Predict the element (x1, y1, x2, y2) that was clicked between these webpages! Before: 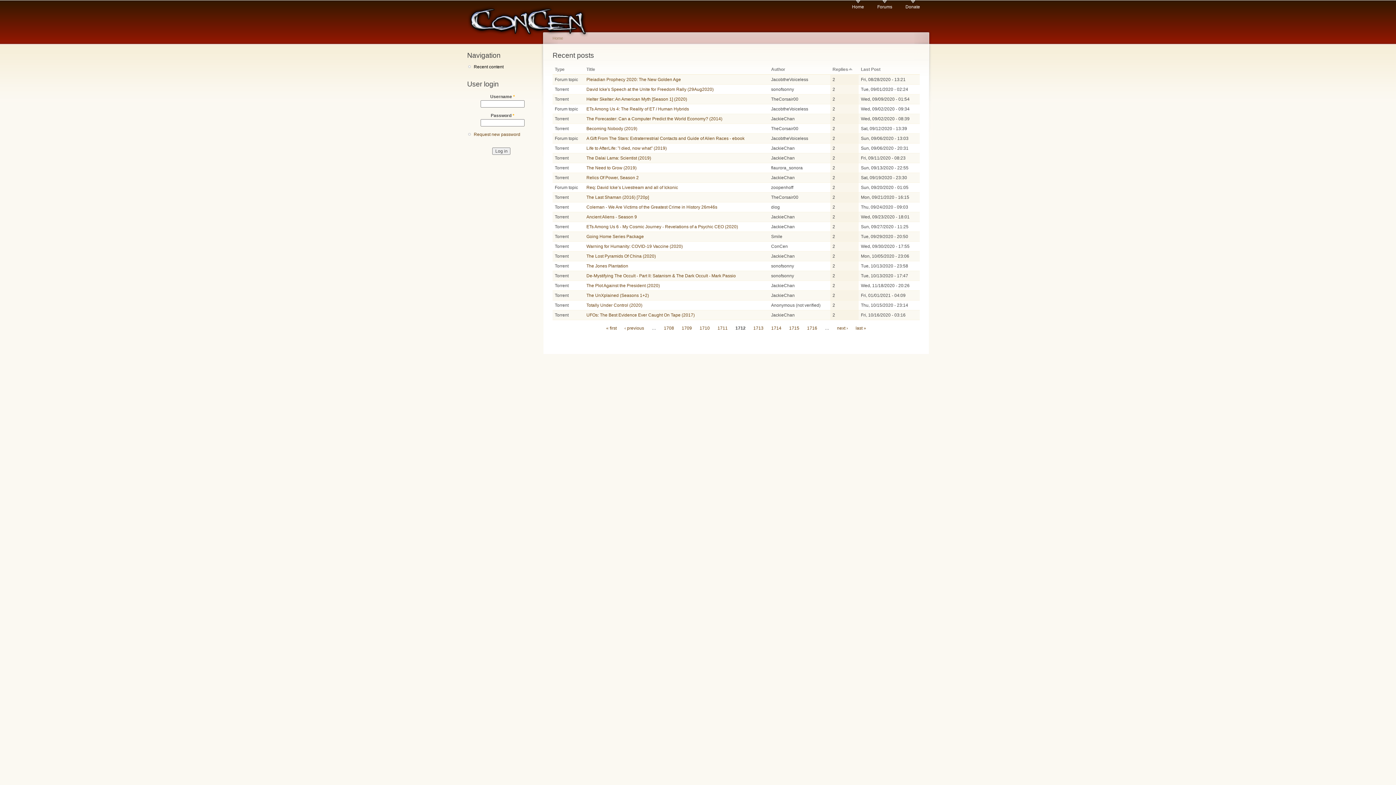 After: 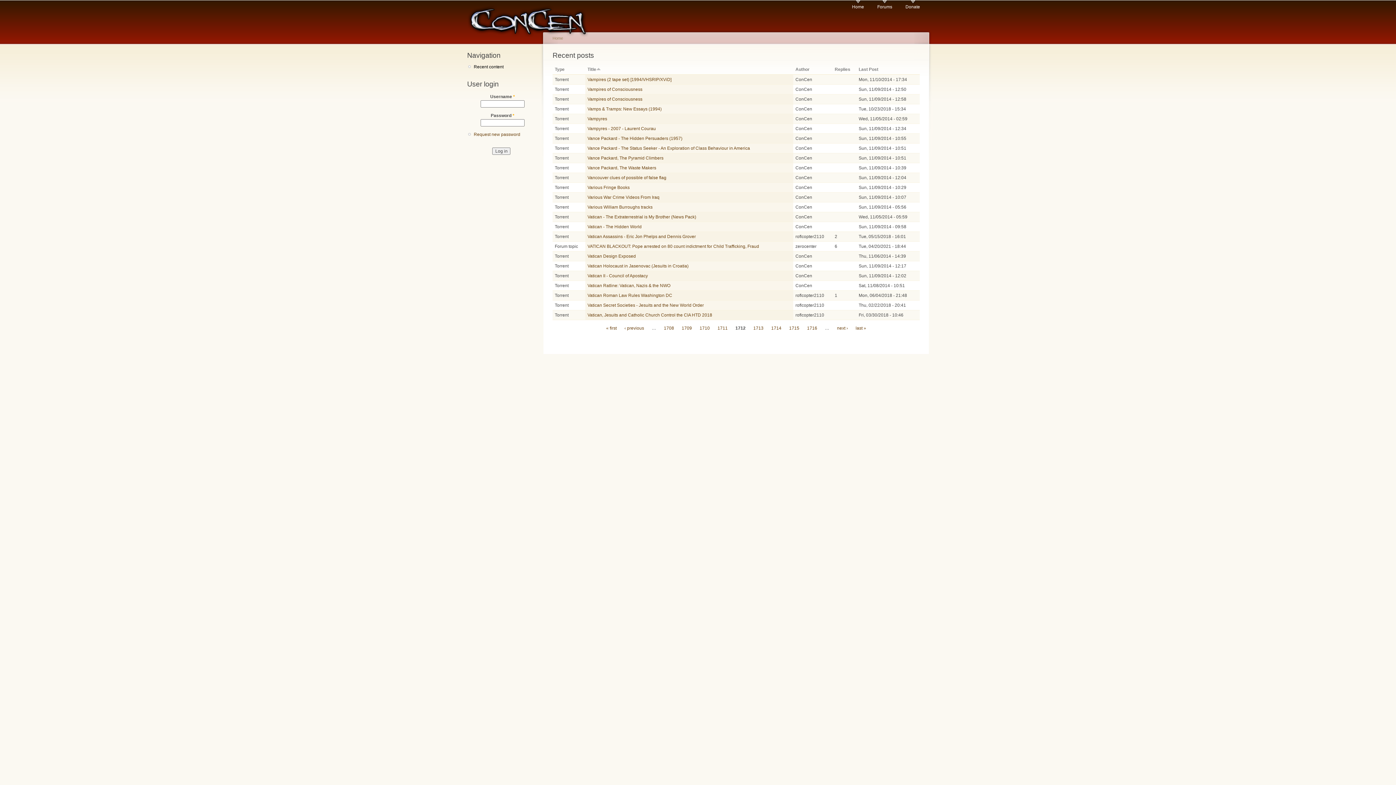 Action: label: Title bbox: (586, 66, 595, 72)